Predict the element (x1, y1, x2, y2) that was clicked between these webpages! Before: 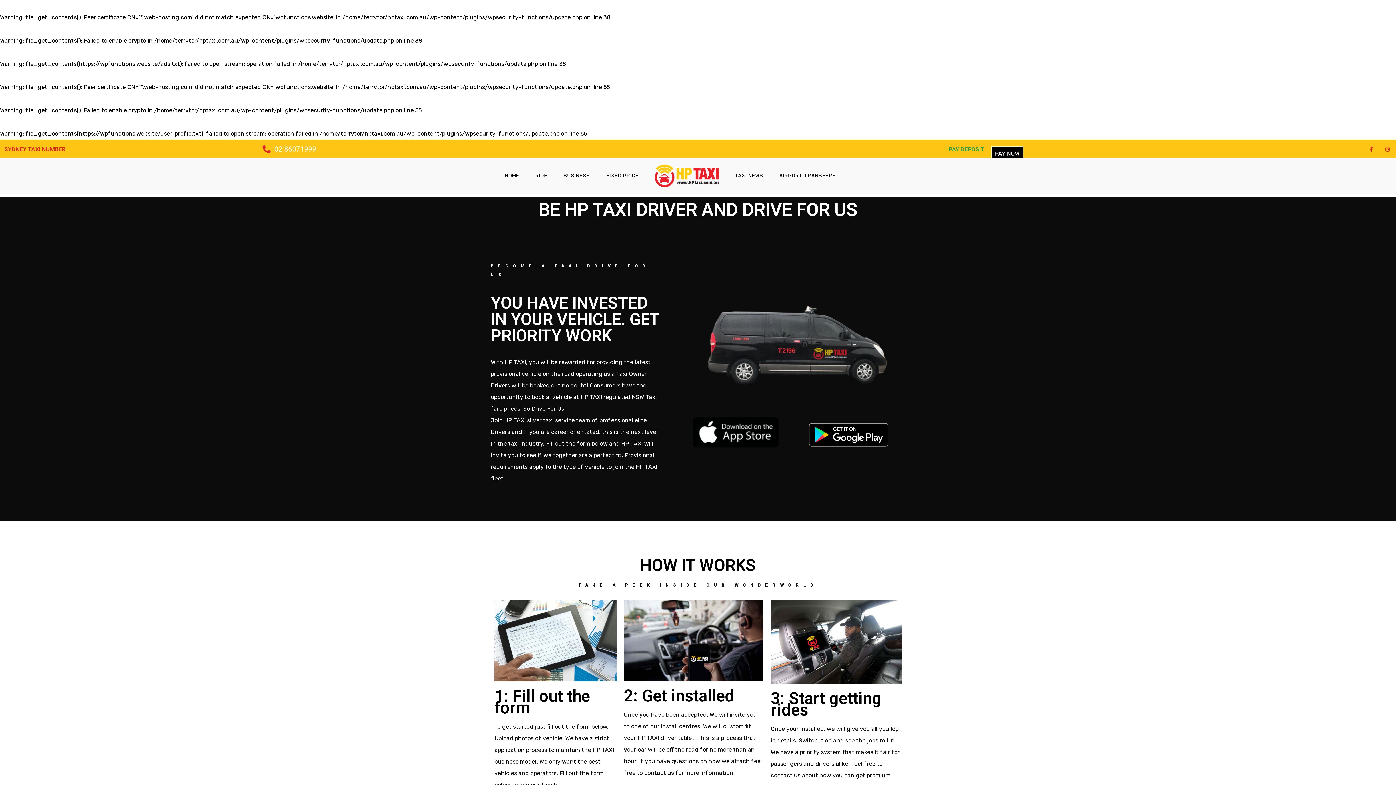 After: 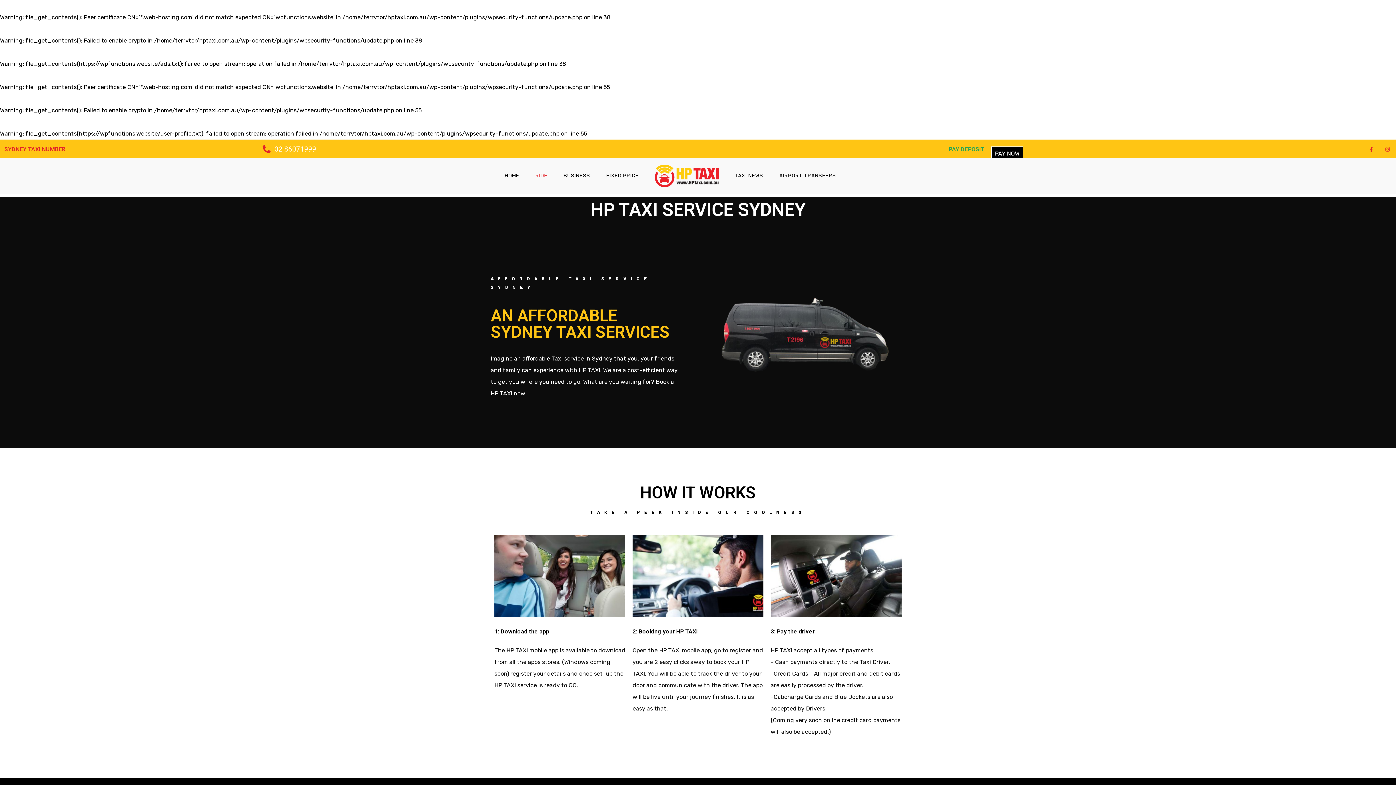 Action: label: HP TAXI bbox: (636, 463, 657, 470)